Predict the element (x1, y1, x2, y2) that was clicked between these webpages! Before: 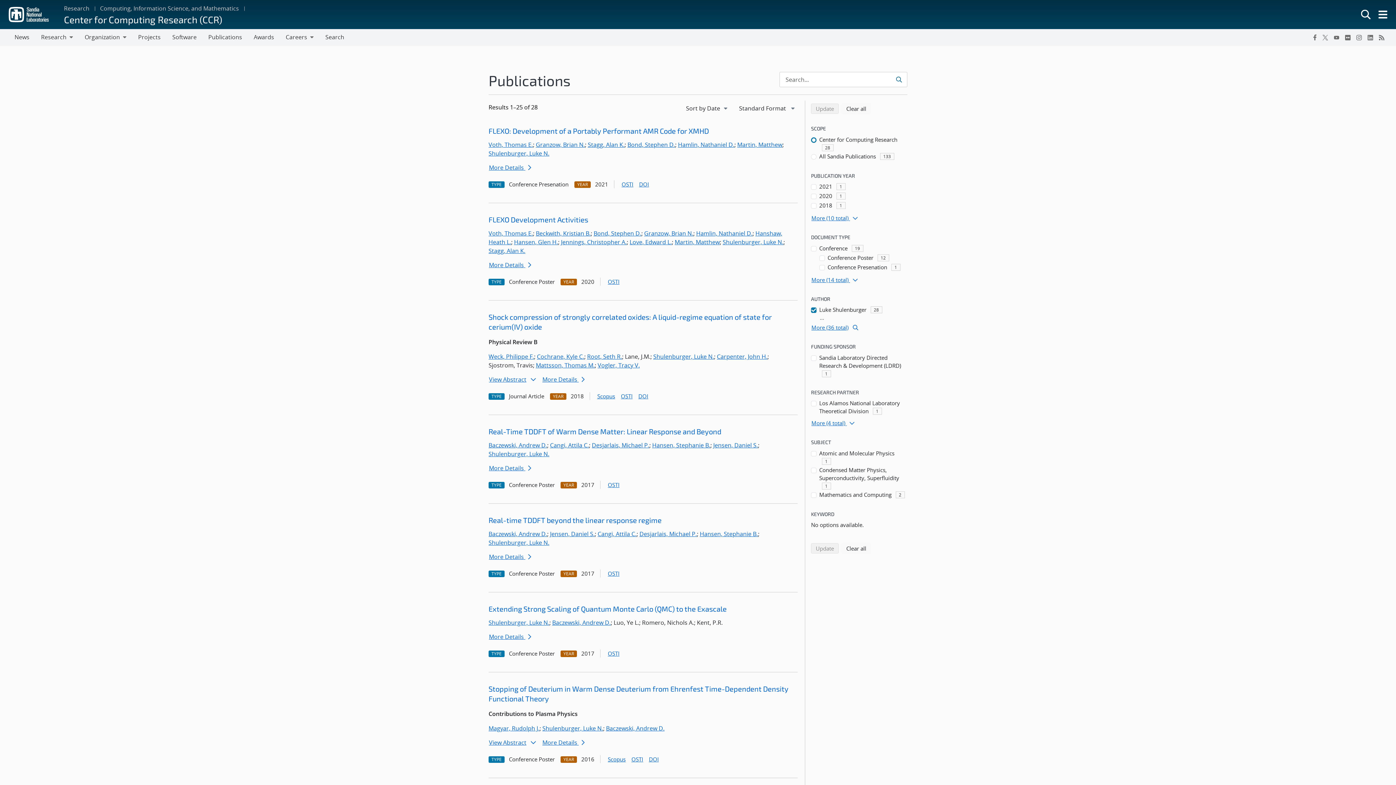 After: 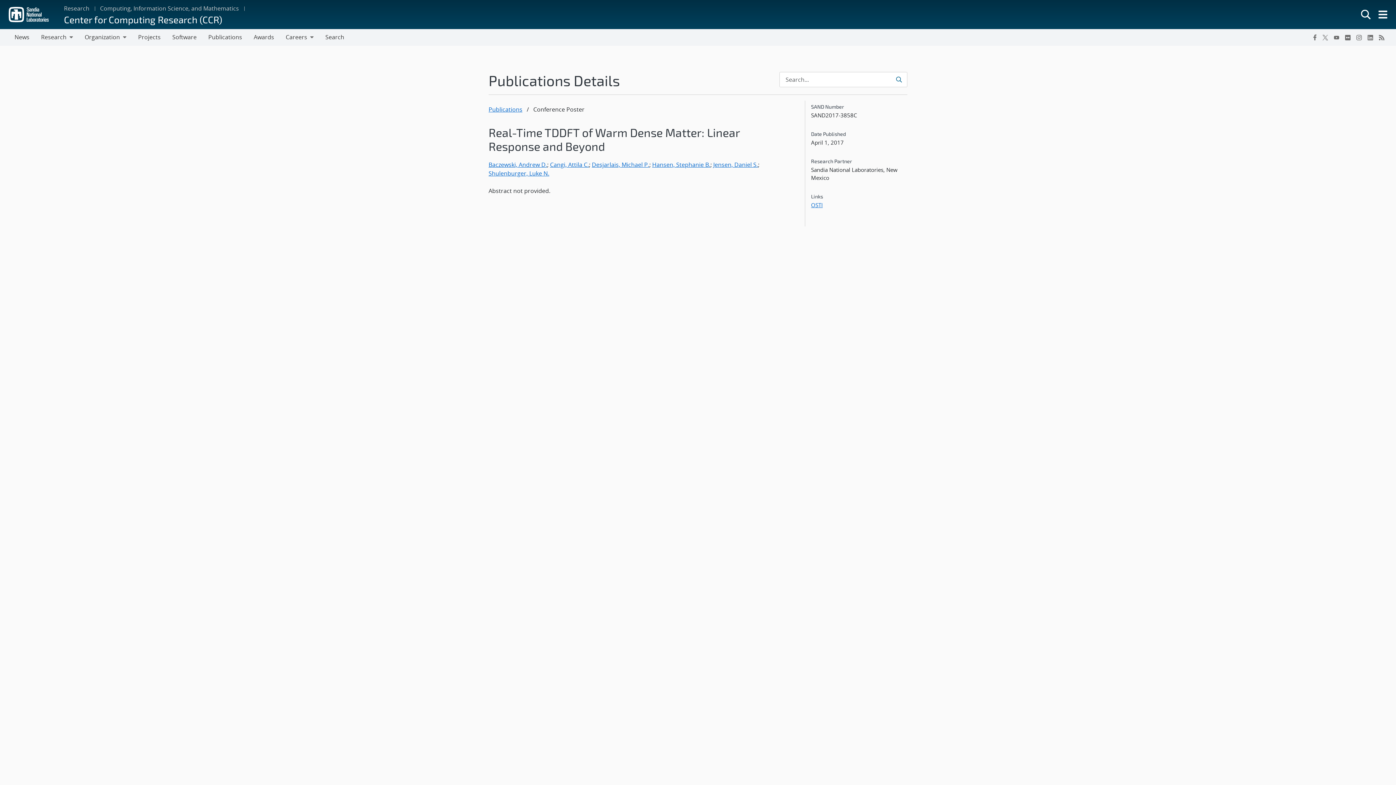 Action: bbox: (488, 461, 536, 475) label: More Details 